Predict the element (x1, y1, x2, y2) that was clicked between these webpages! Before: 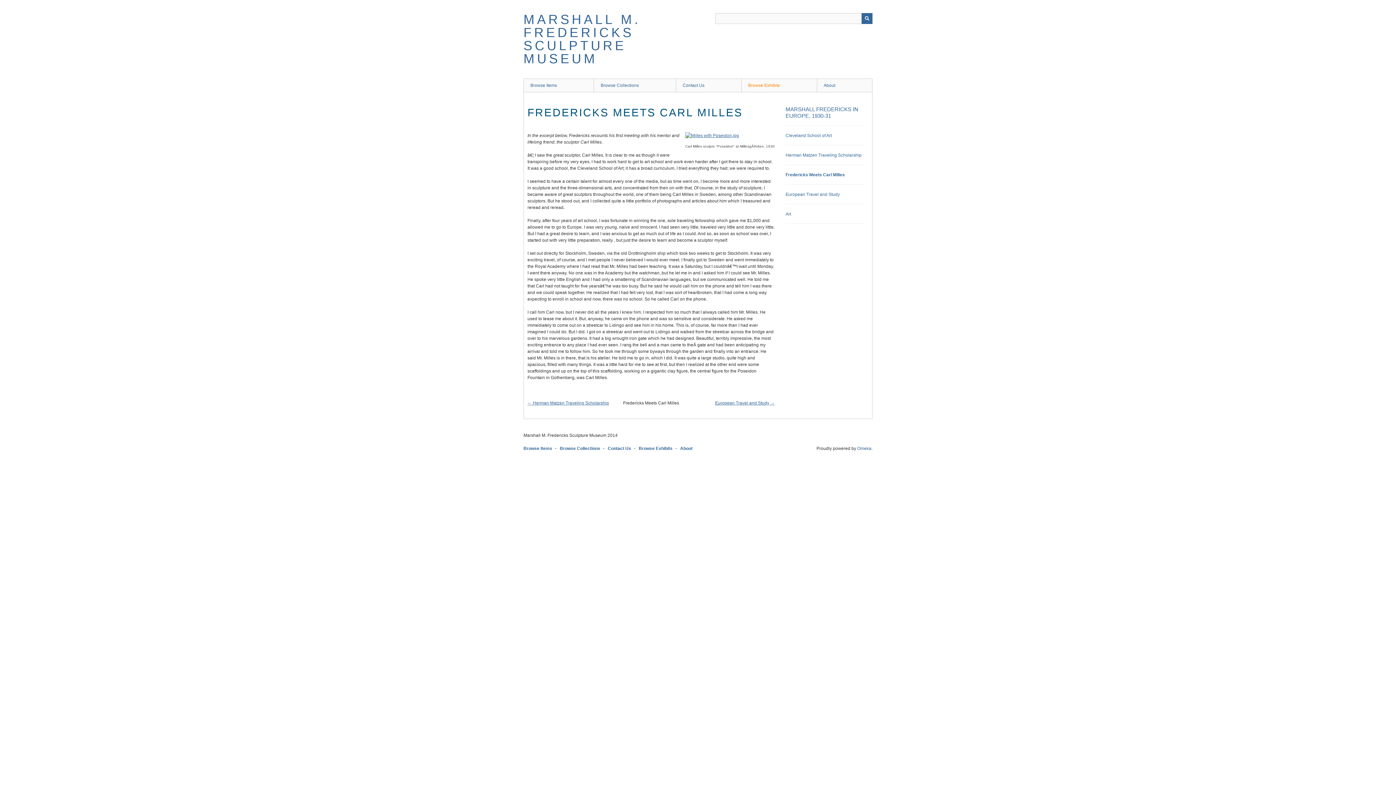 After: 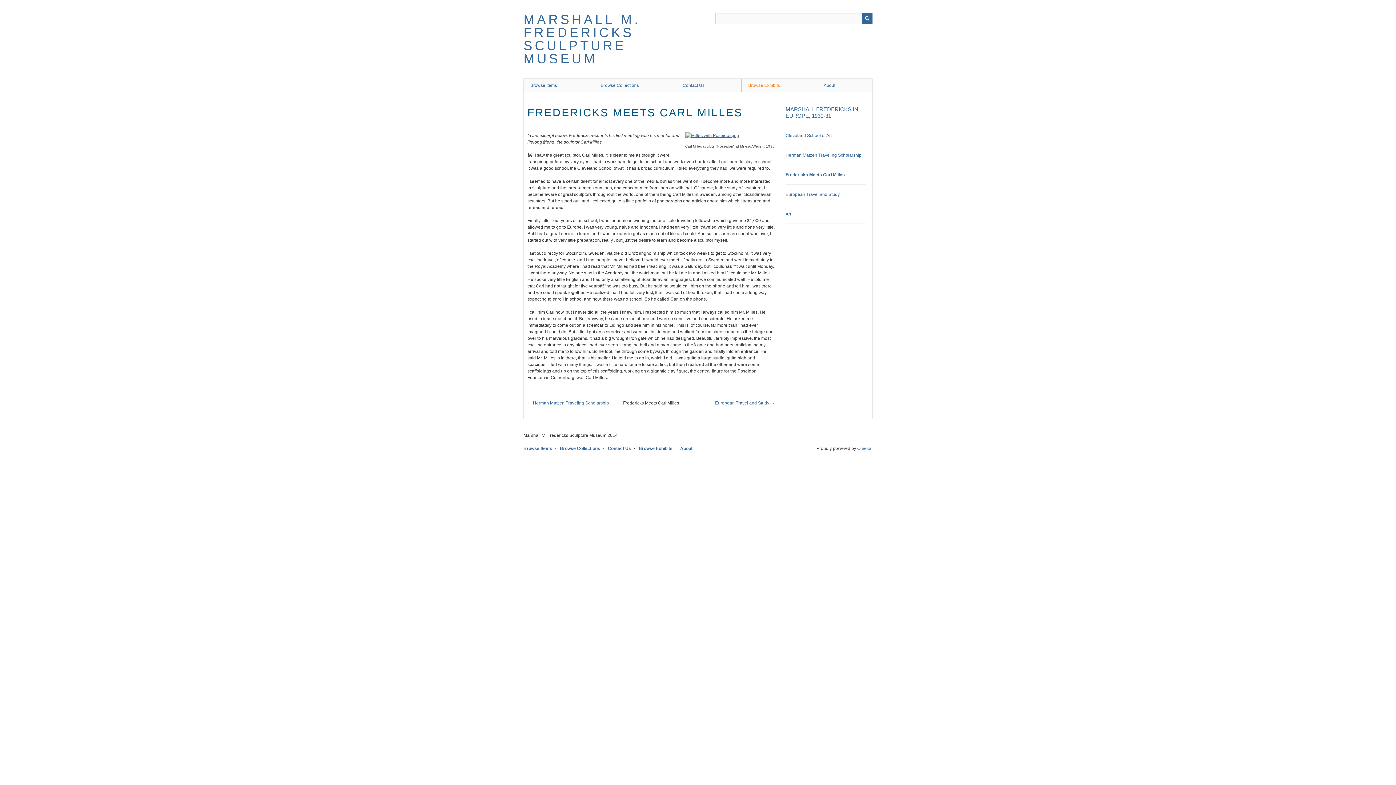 Action: bbox: (785, 172, 845, 177) label: Fredericks Meets Carl Milles